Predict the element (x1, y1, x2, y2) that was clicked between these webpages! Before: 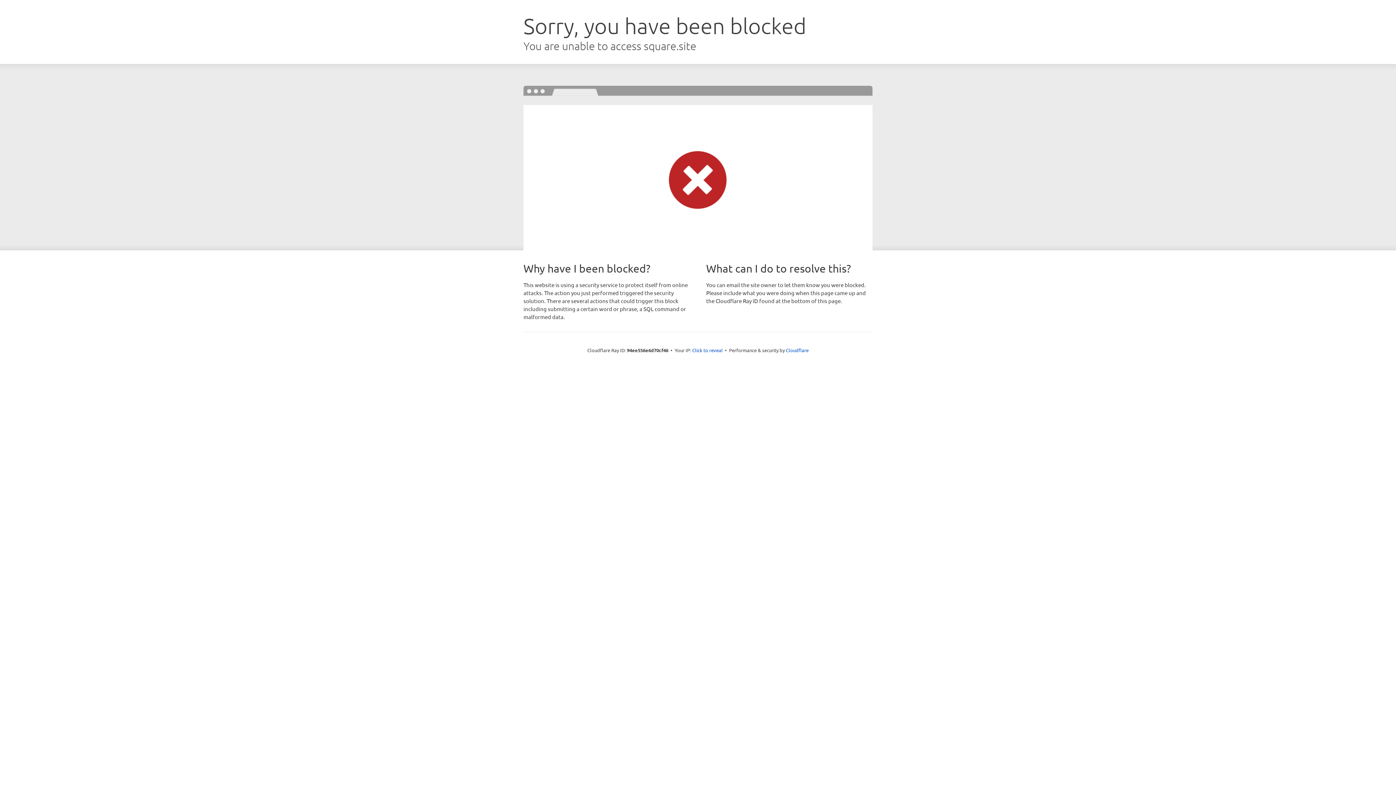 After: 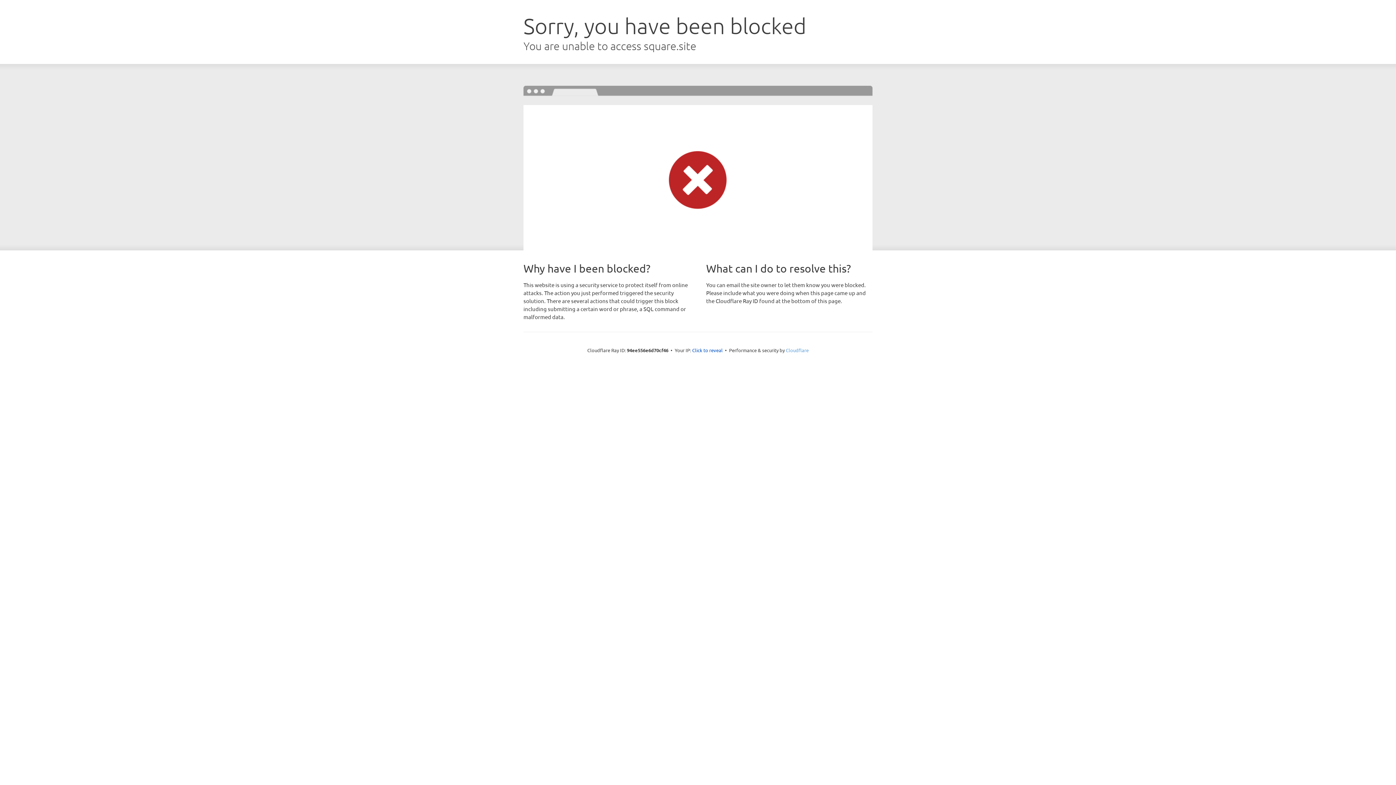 Action: bbox: (786, 347, 808, 353) label: Cloudflare